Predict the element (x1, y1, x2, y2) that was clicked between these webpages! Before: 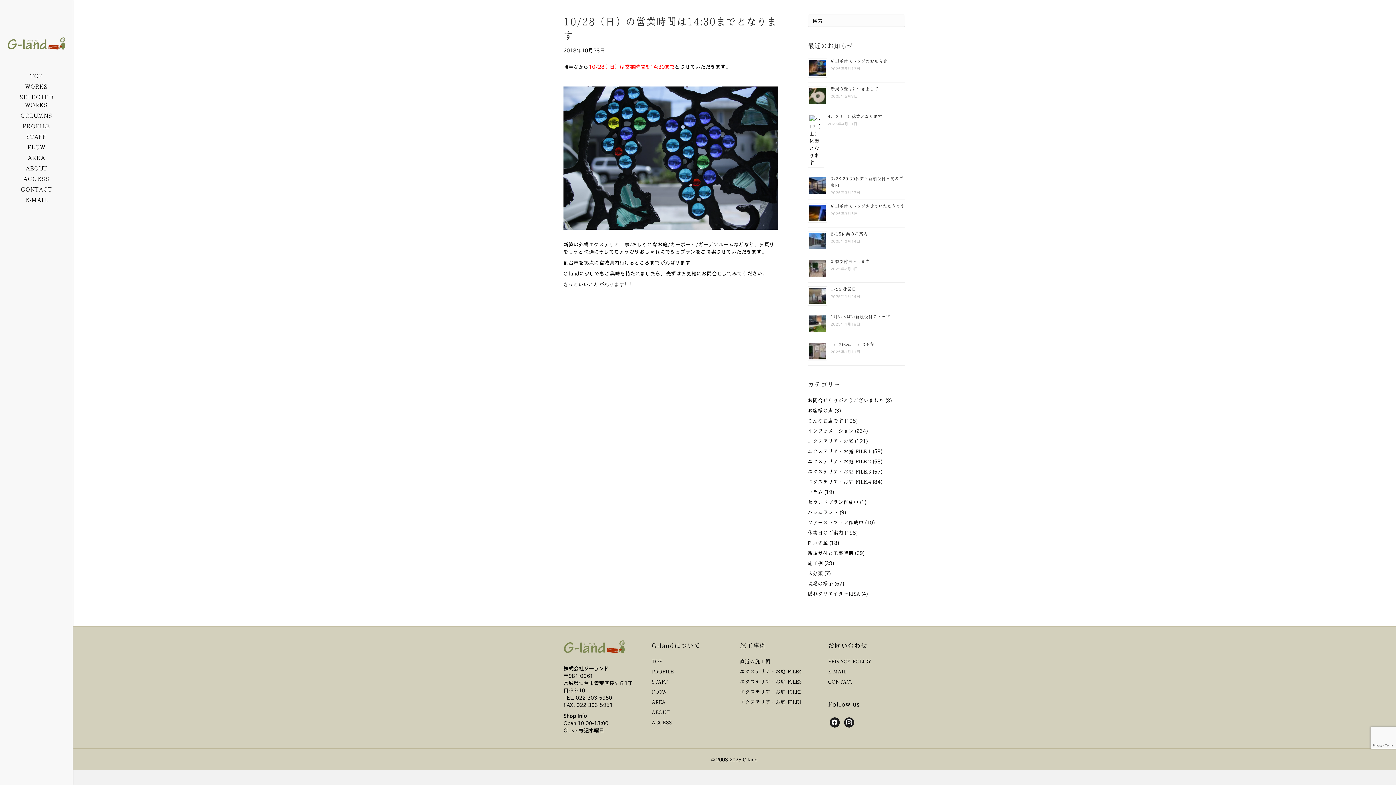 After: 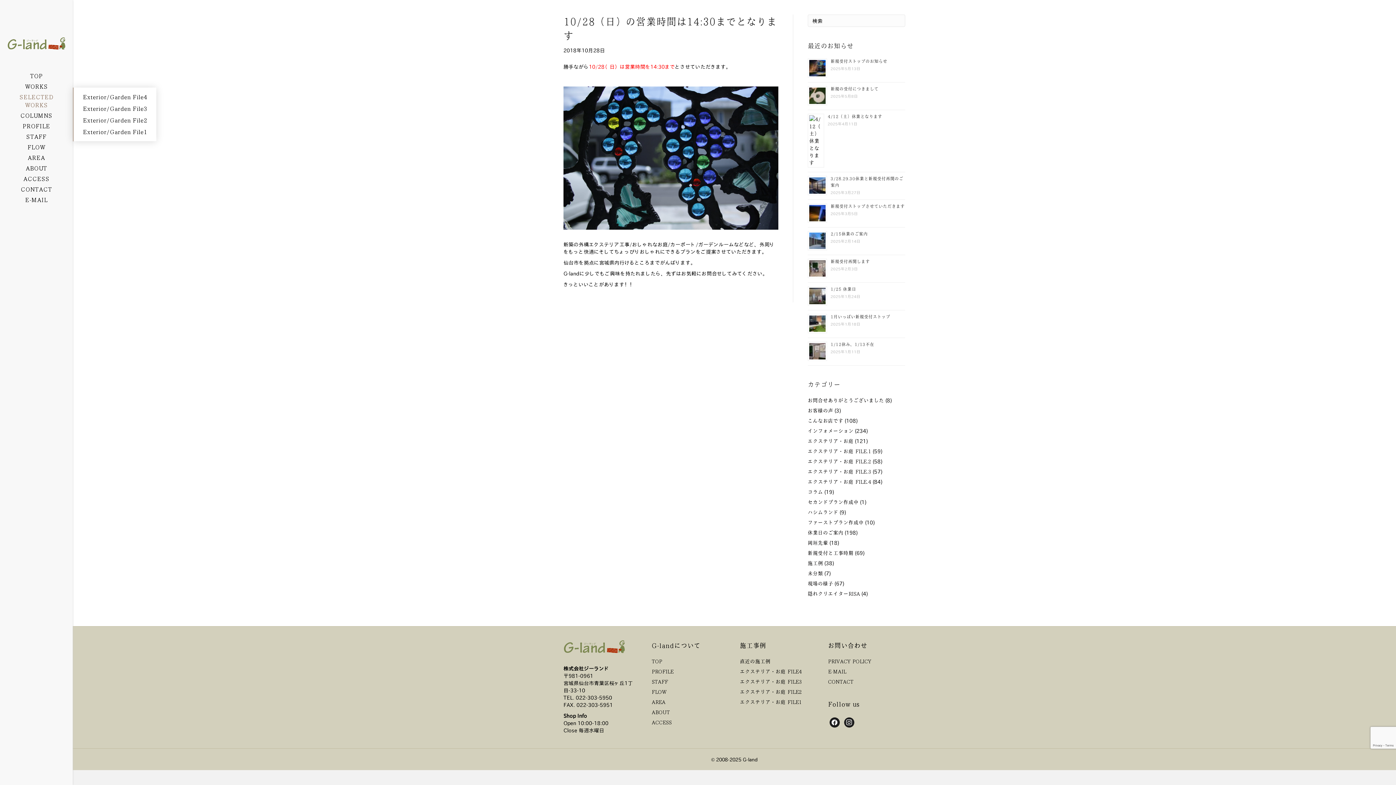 Action: label: SELECTED WORKS bbox: (0, 92, 72, 111)